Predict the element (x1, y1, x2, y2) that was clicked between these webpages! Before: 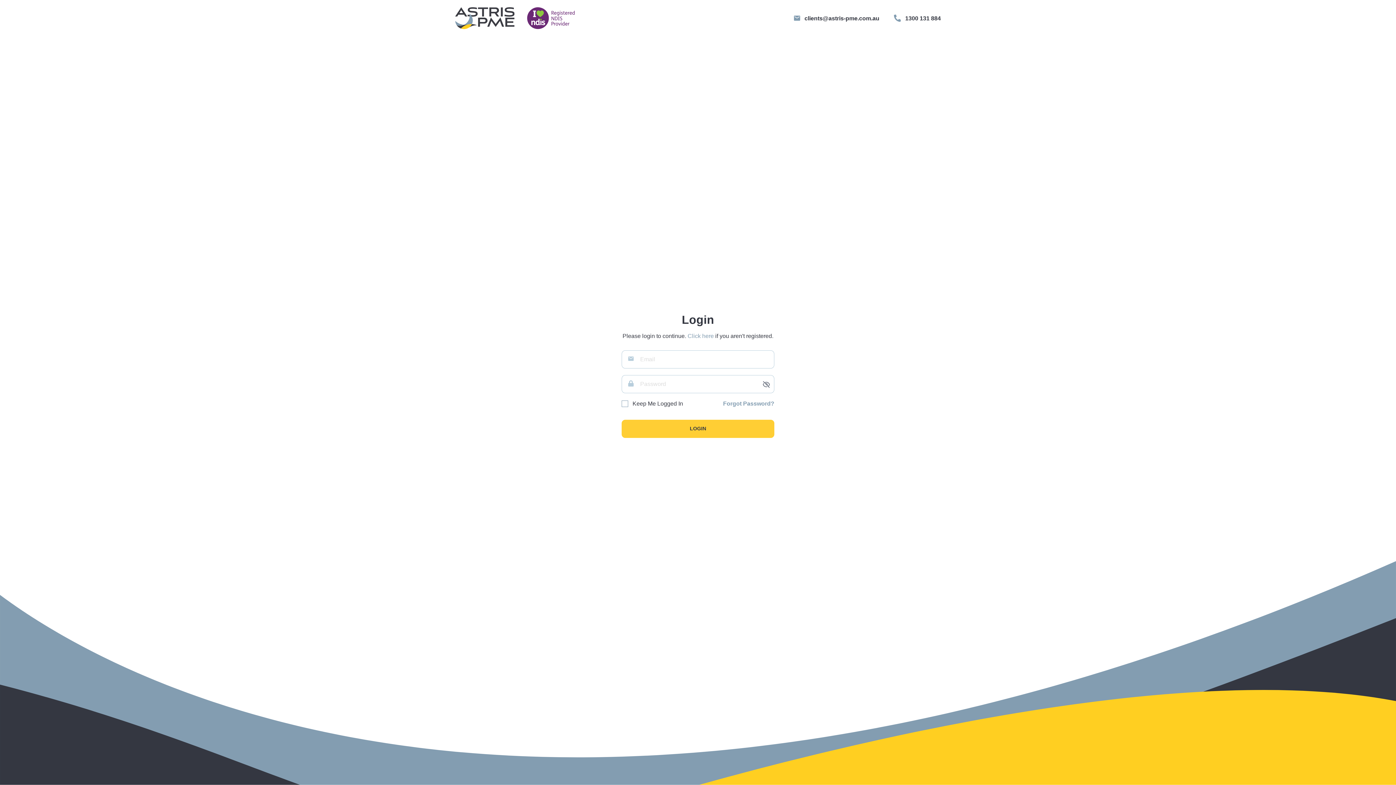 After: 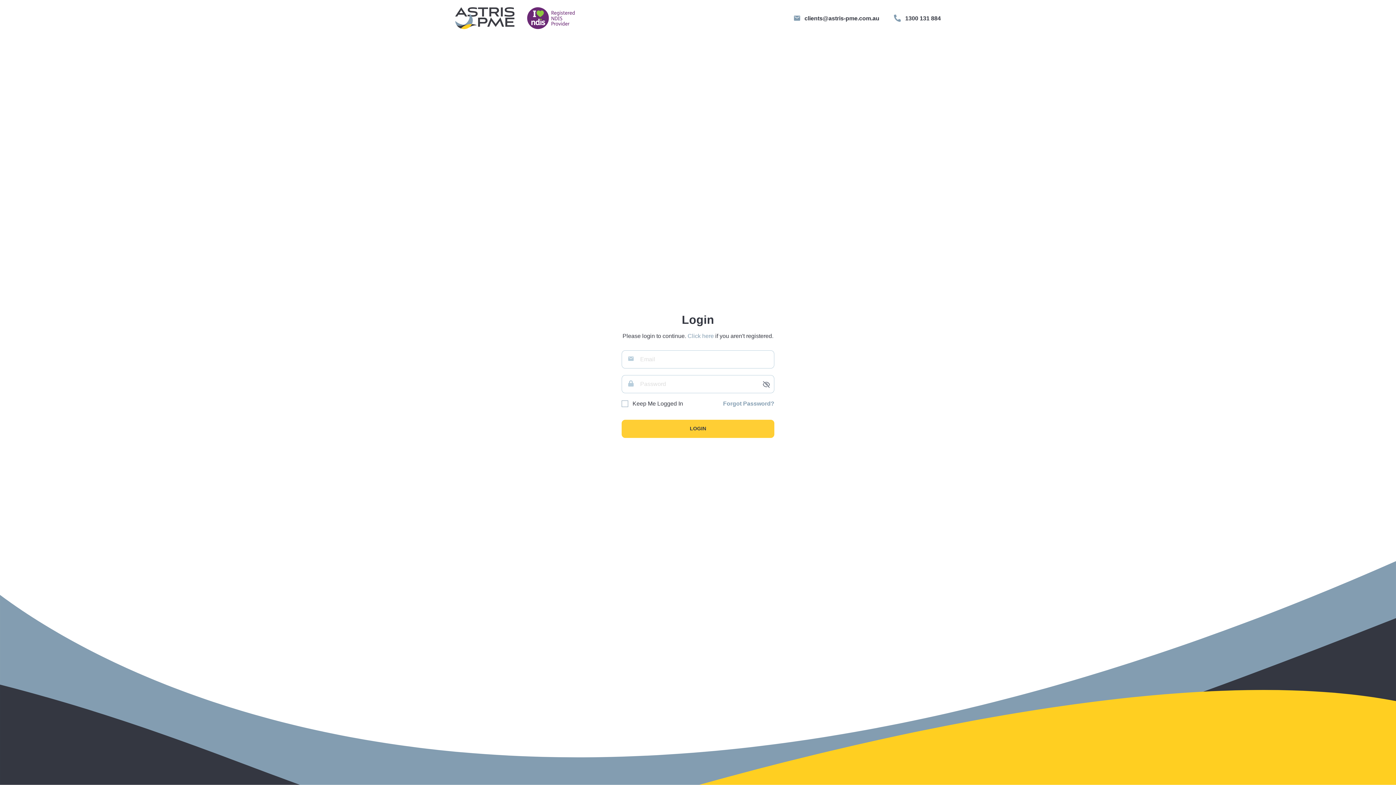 Action: label: 1300 131 884 bbox: (894, 13, 941, 22)